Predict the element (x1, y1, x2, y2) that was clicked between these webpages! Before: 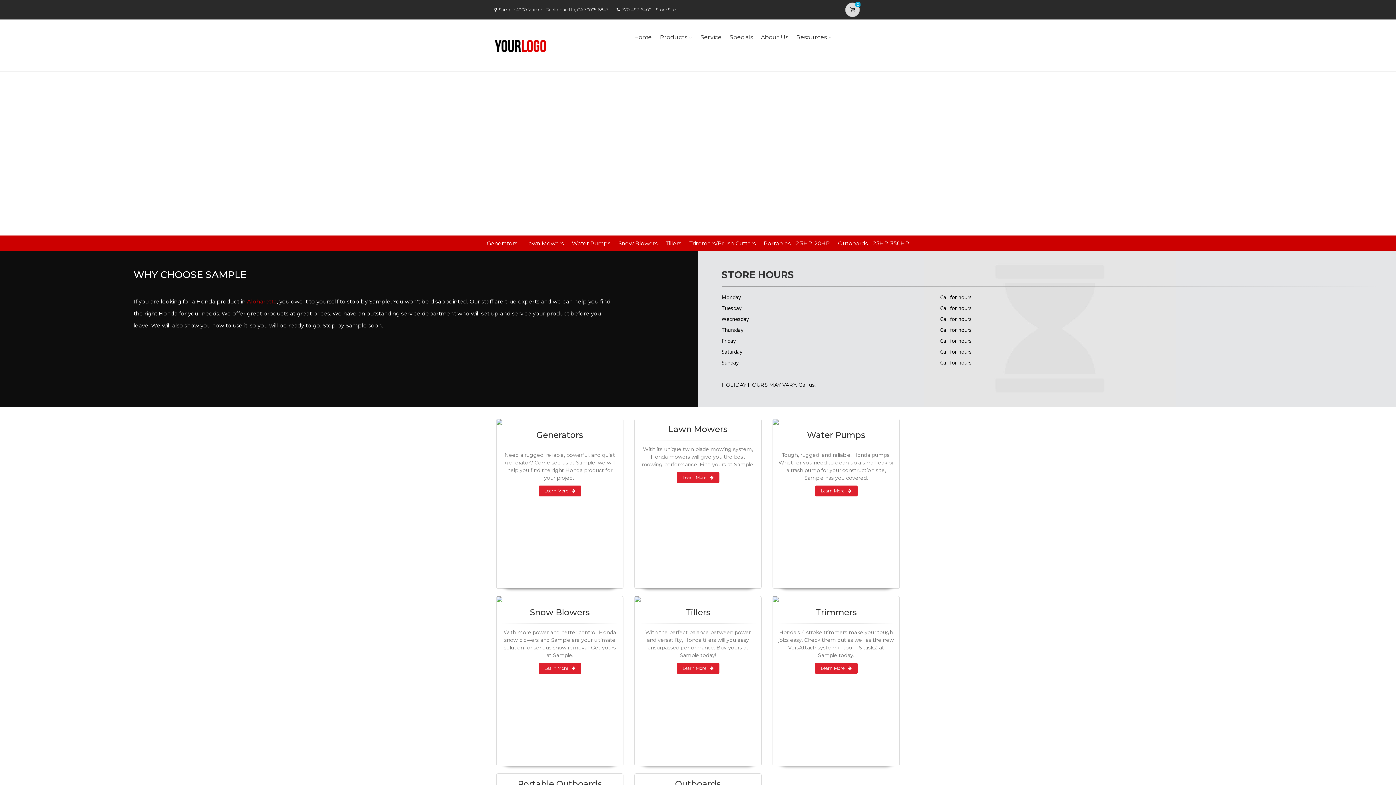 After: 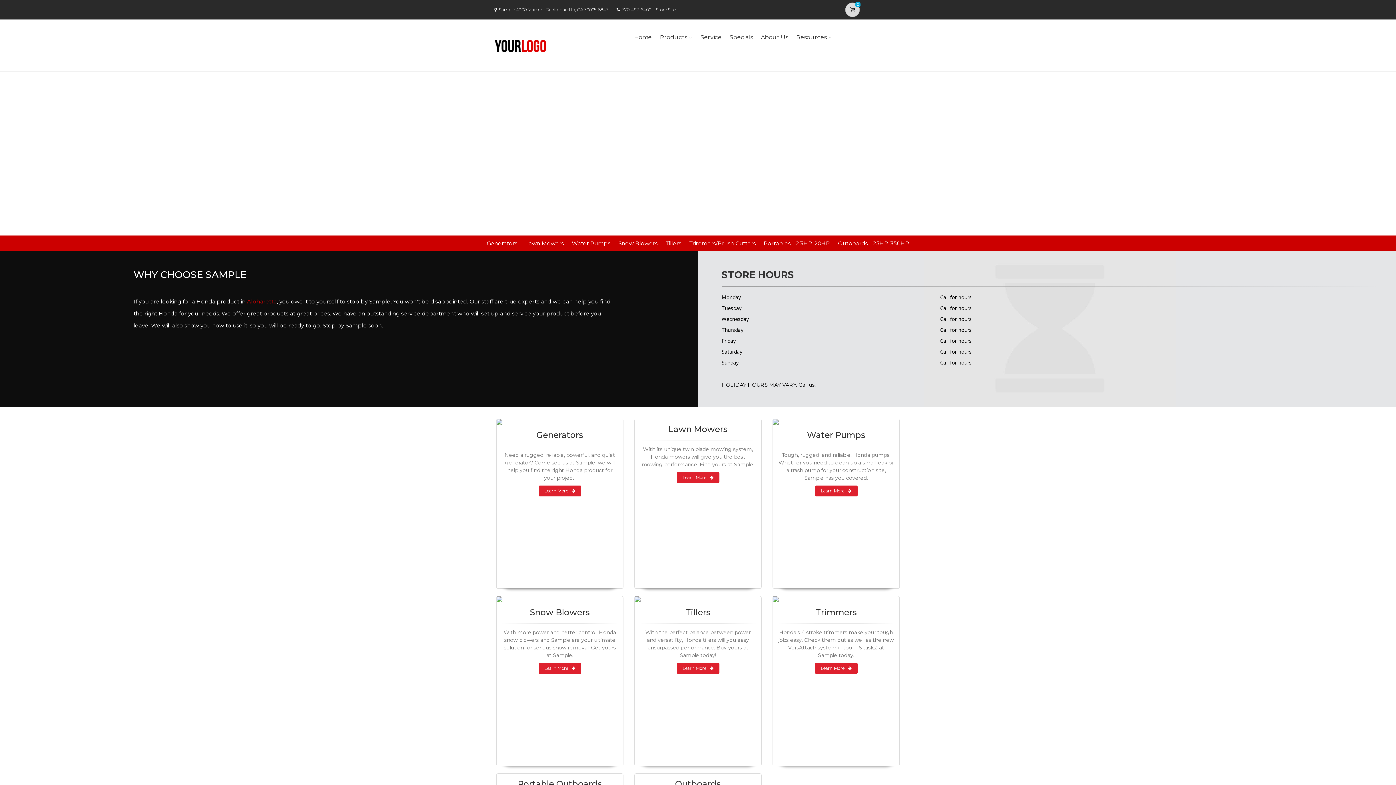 Action: bbox: (490, 24, 550, 66)